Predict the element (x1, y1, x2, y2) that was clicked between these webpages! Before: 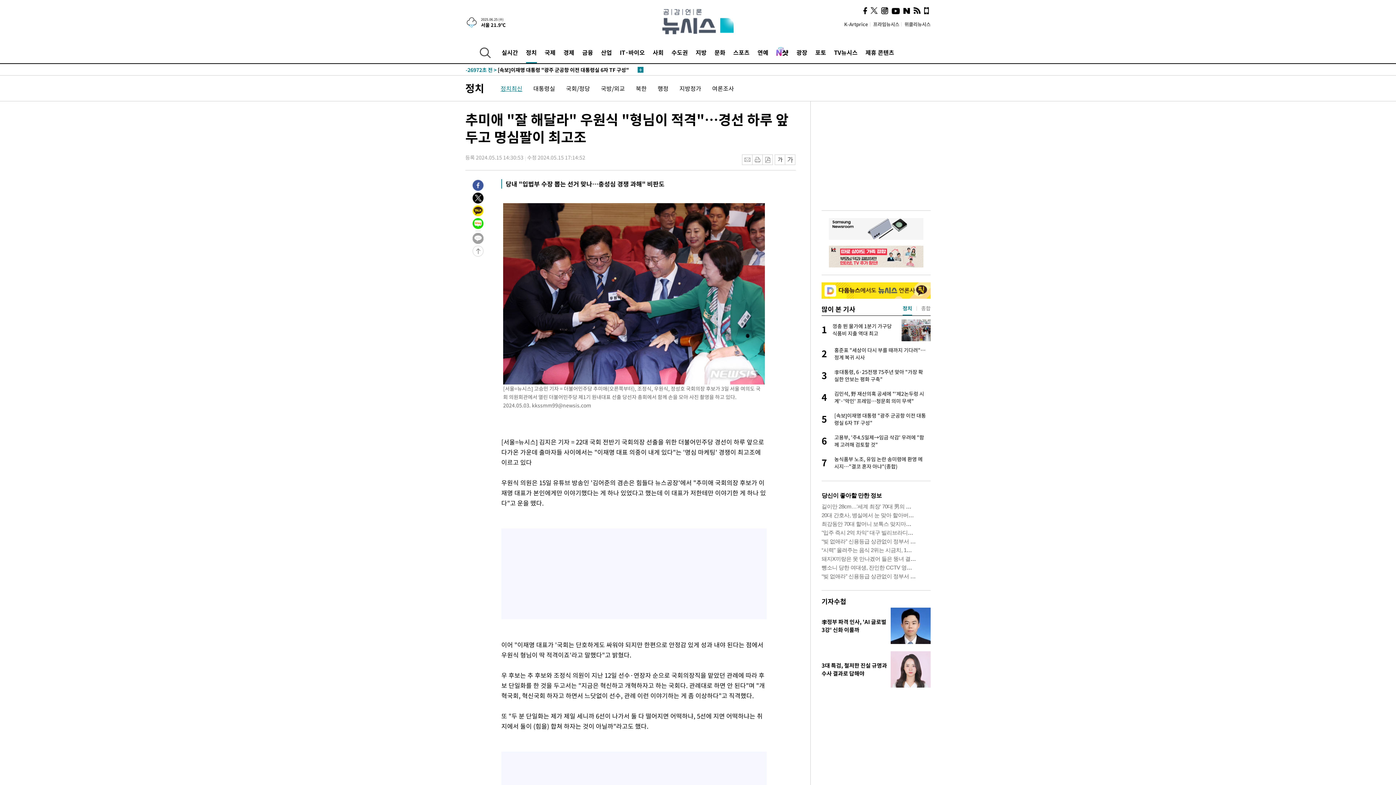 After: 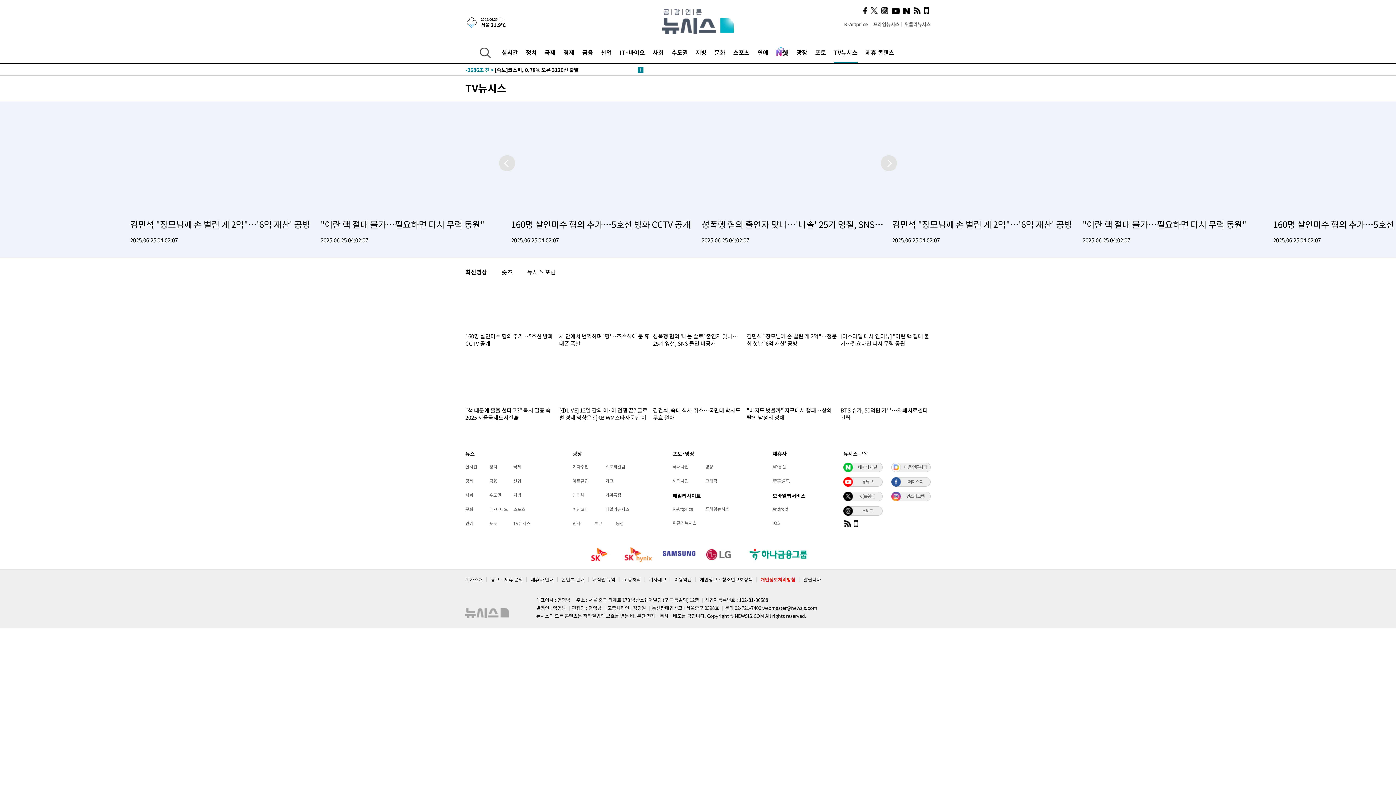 Action: label: TV뉴시스 bbox: (834, 41, 857, 63)